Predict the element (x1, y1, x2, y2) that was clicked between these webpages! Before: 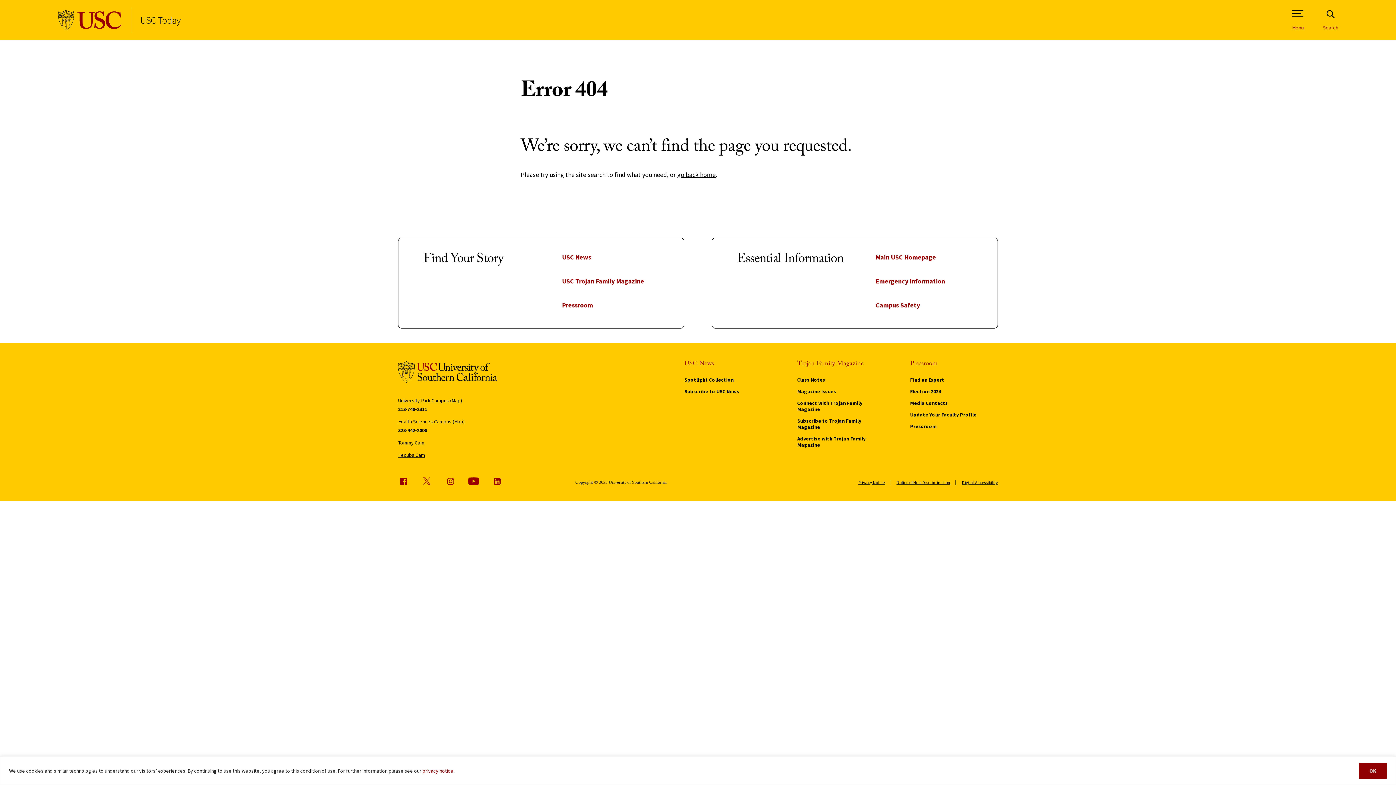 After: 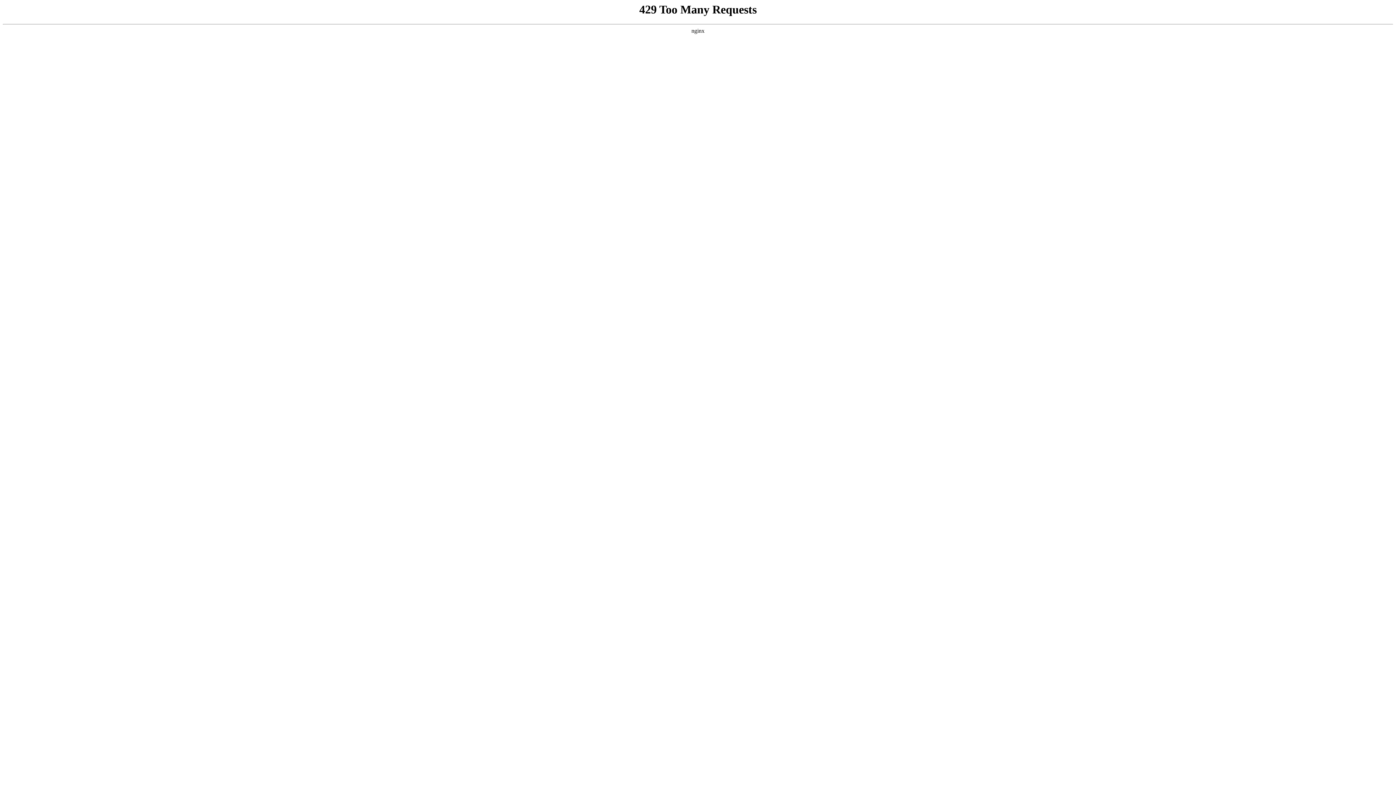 Action: label: Digital Accessibility bbox: (962, 479, 998, 485)